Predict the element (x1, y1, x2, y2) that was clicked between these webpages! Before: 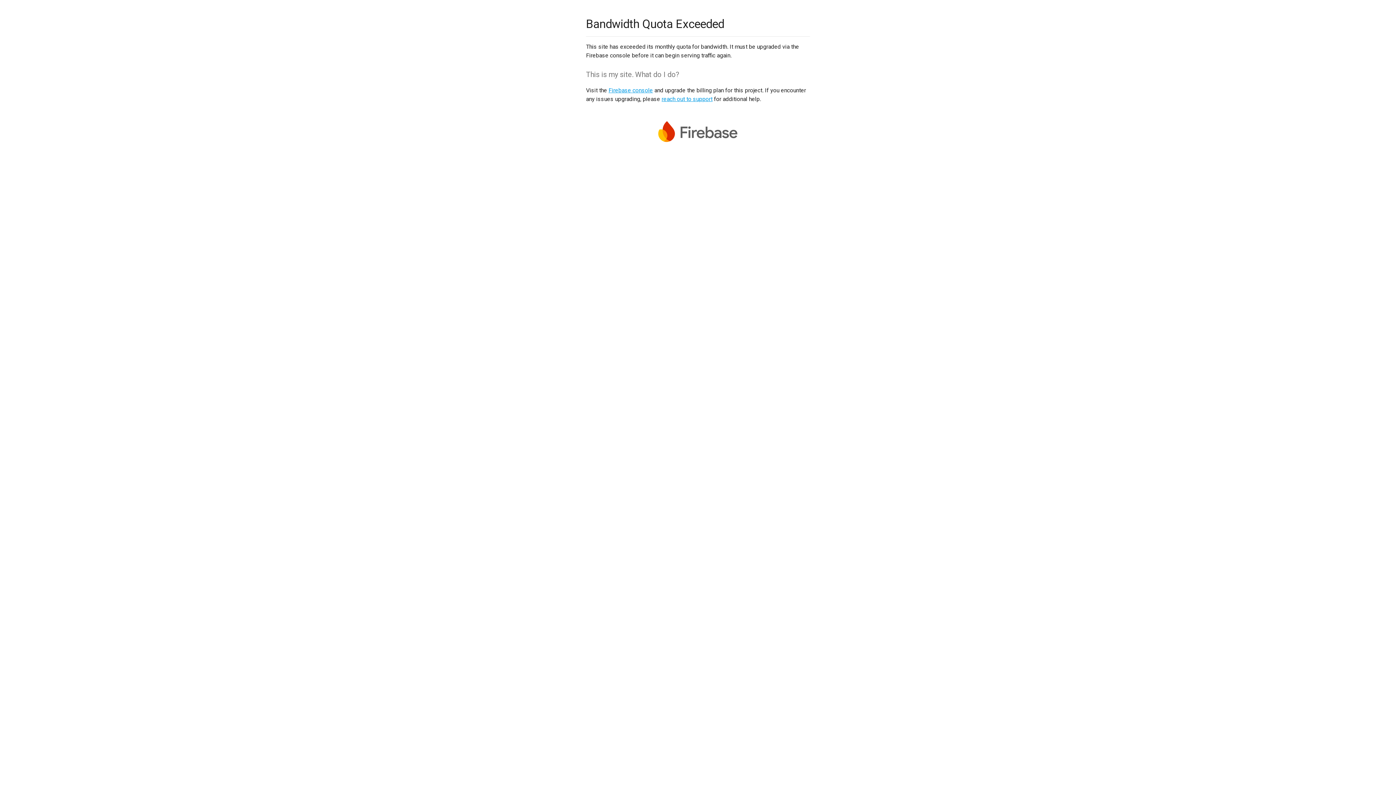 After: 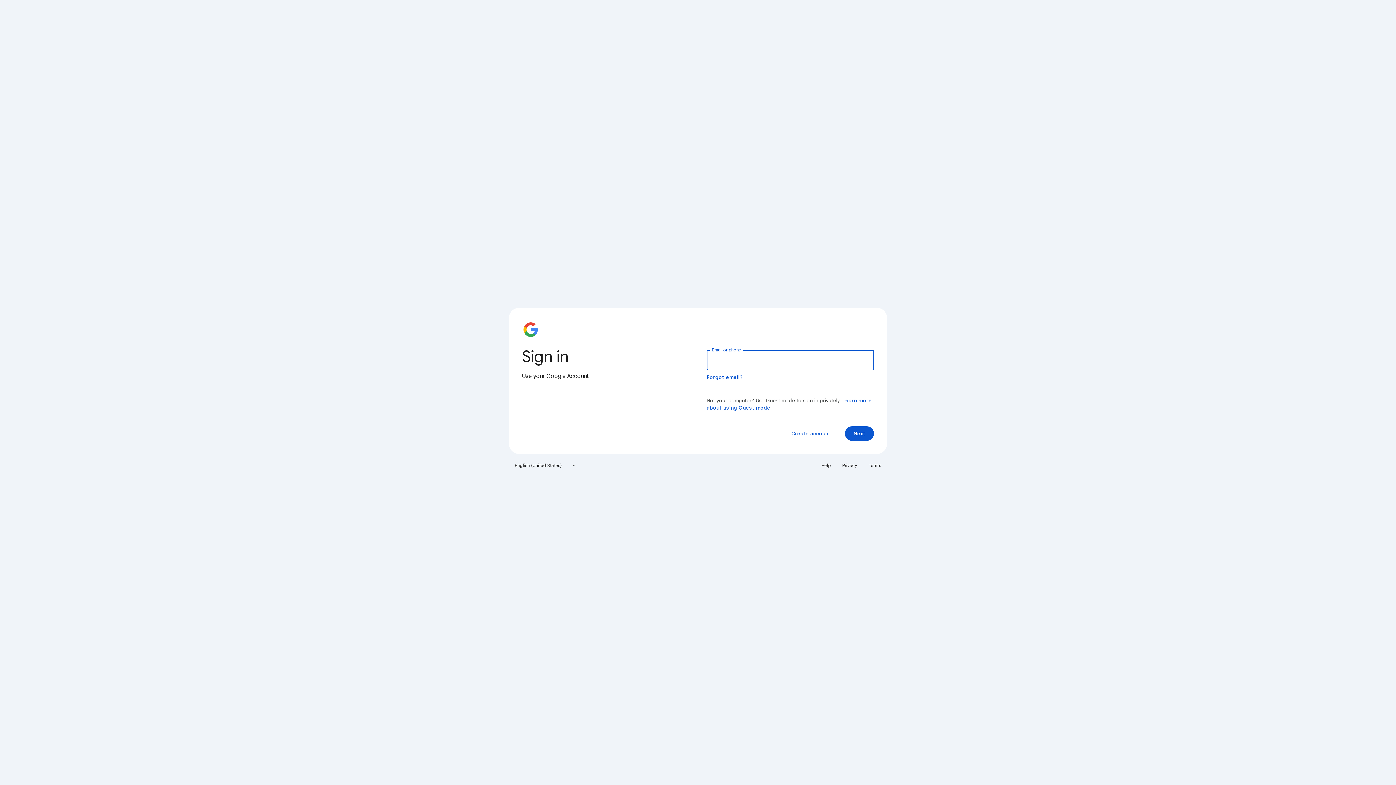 Action: label: Firebase console bbox: (608, 86, 653, 93)